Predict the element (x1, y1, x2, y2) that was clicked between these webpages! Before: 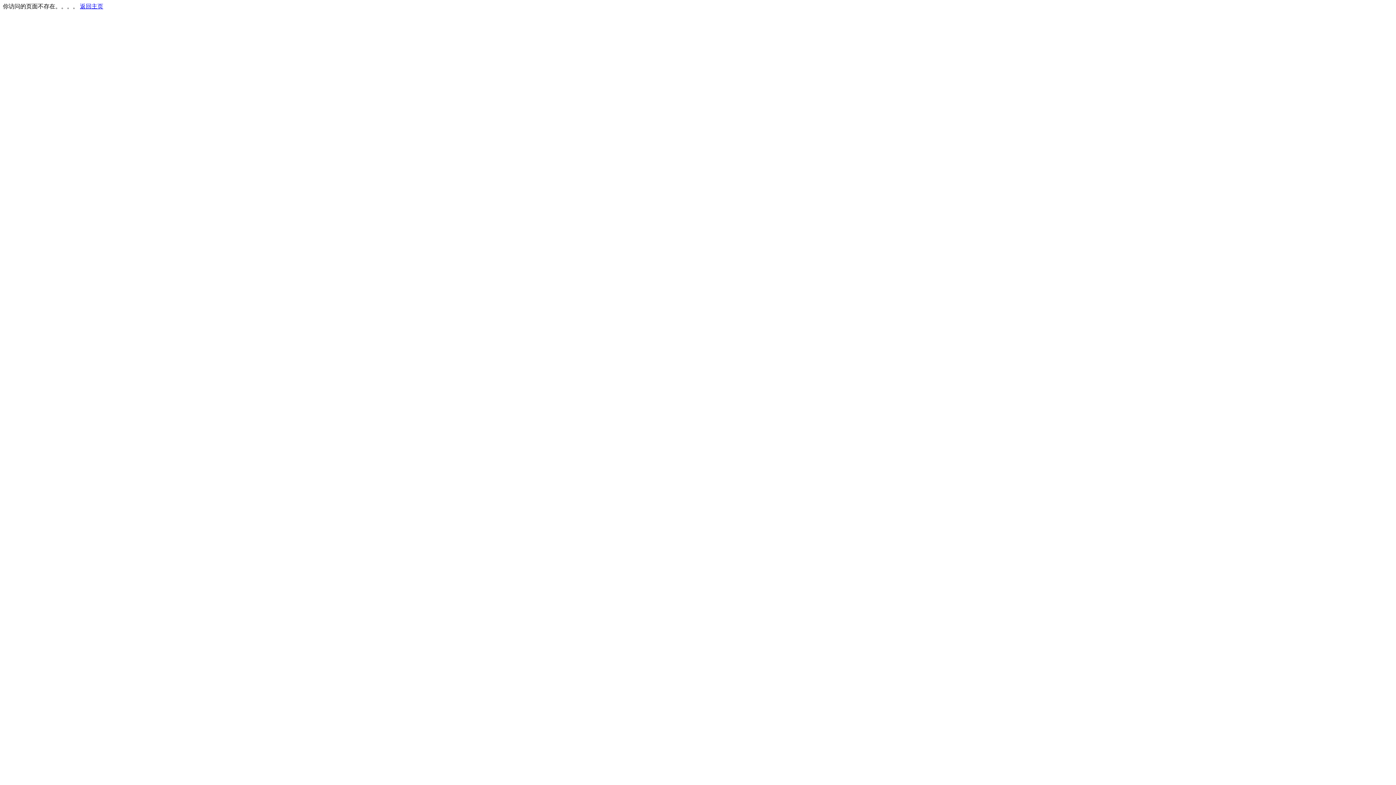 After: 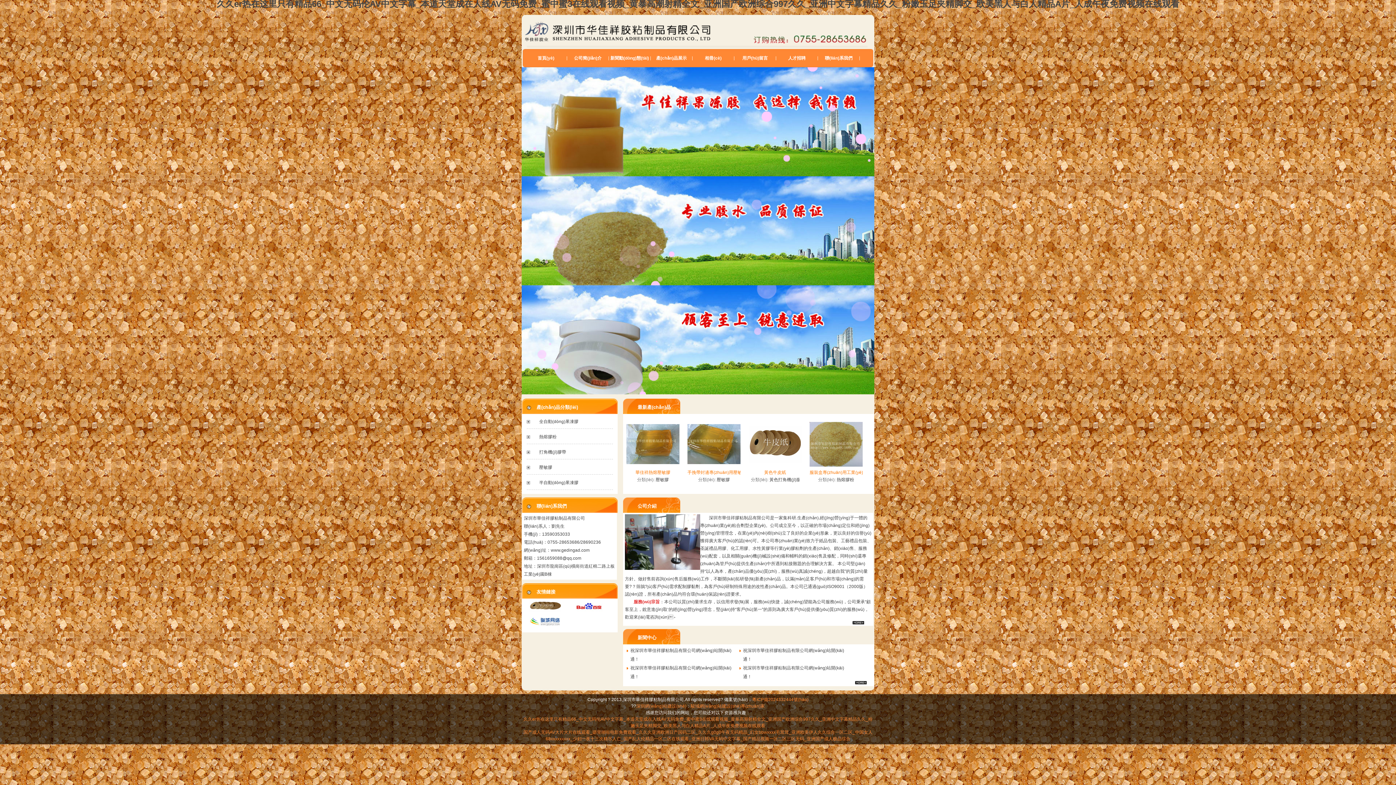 Action: label: 返回主页 bbox: (80, 3, 103, 9)